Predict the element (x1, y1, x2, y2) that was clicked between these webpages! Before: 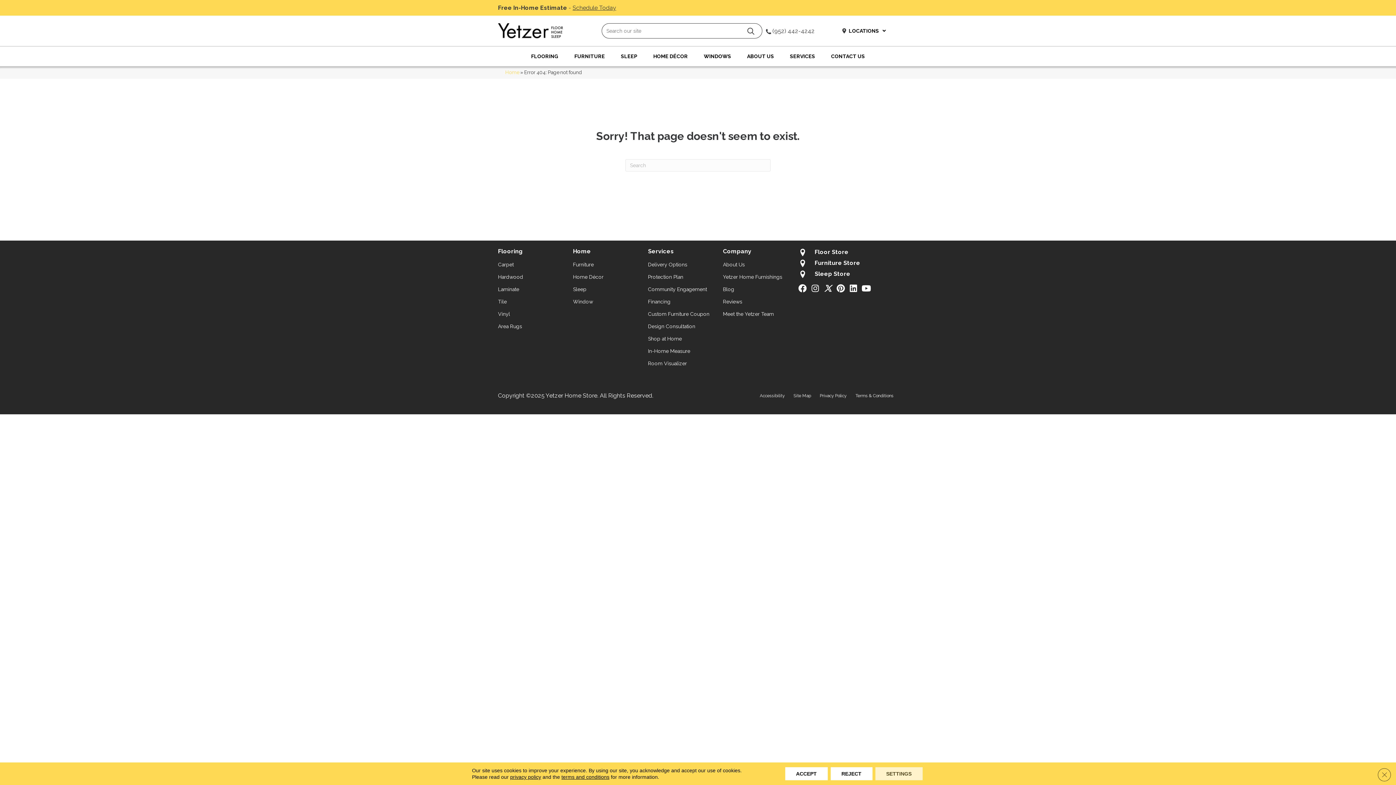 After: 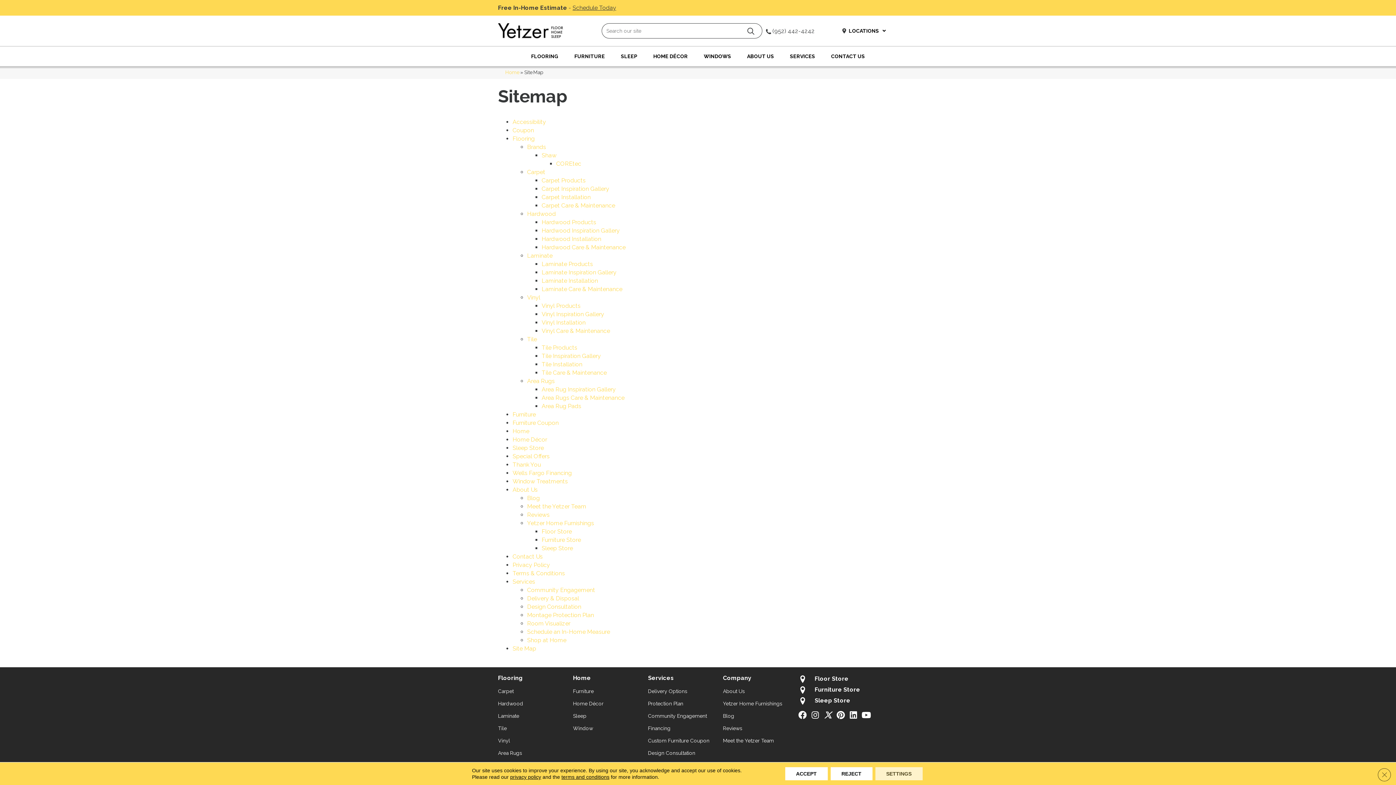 Action: label: Site Map bbox: (789, 390, 815, 401)